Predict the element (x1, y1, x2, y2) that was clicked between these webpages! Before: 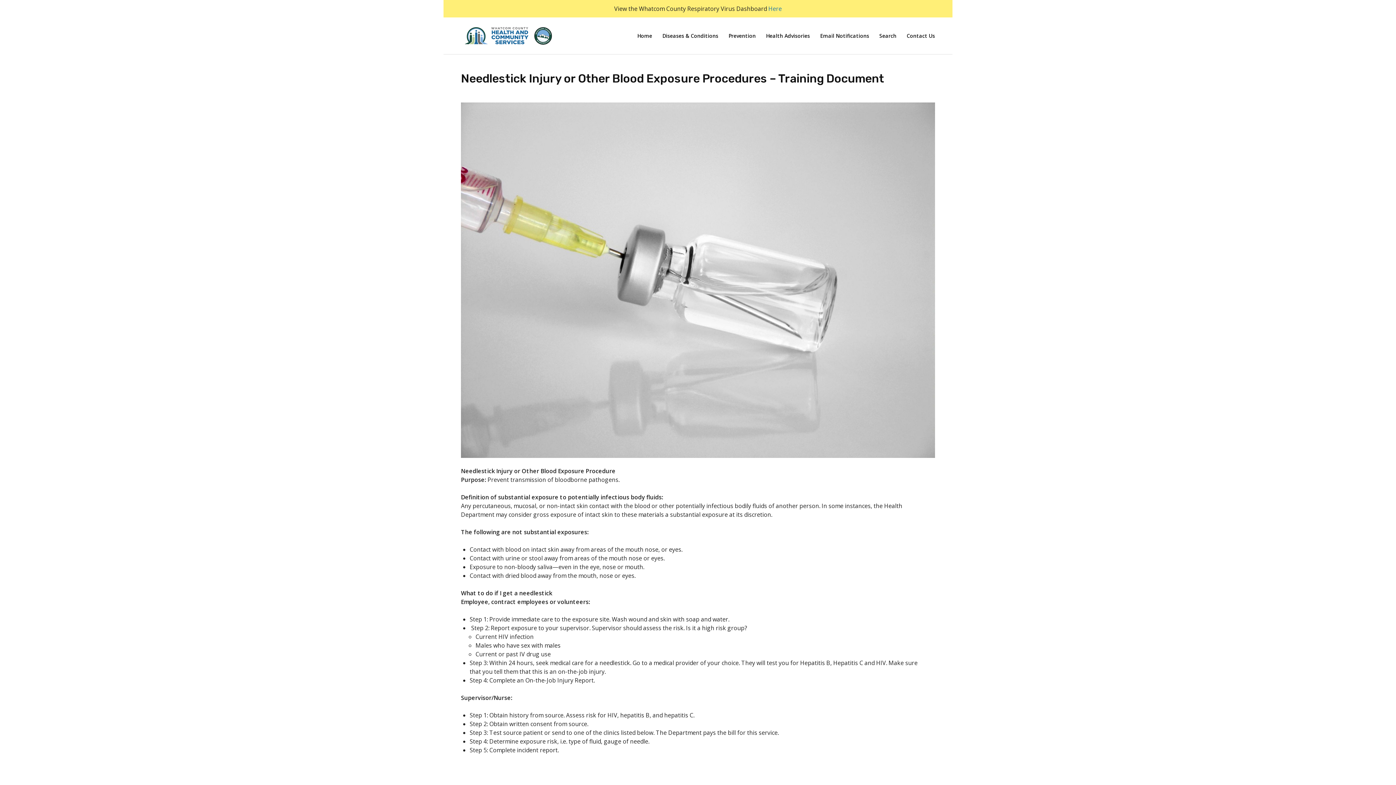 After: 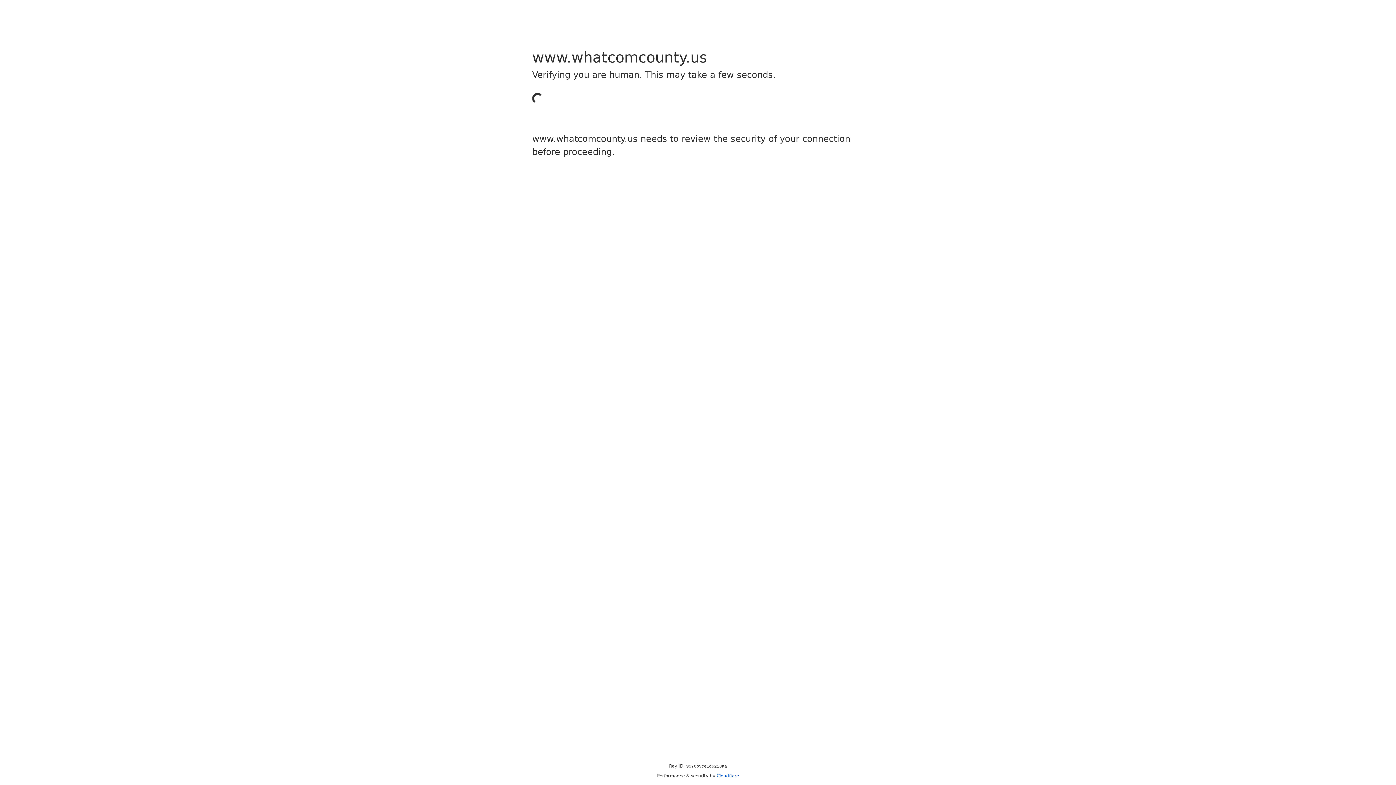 Action: bbox: (768, 4, 782, 12) label: Here